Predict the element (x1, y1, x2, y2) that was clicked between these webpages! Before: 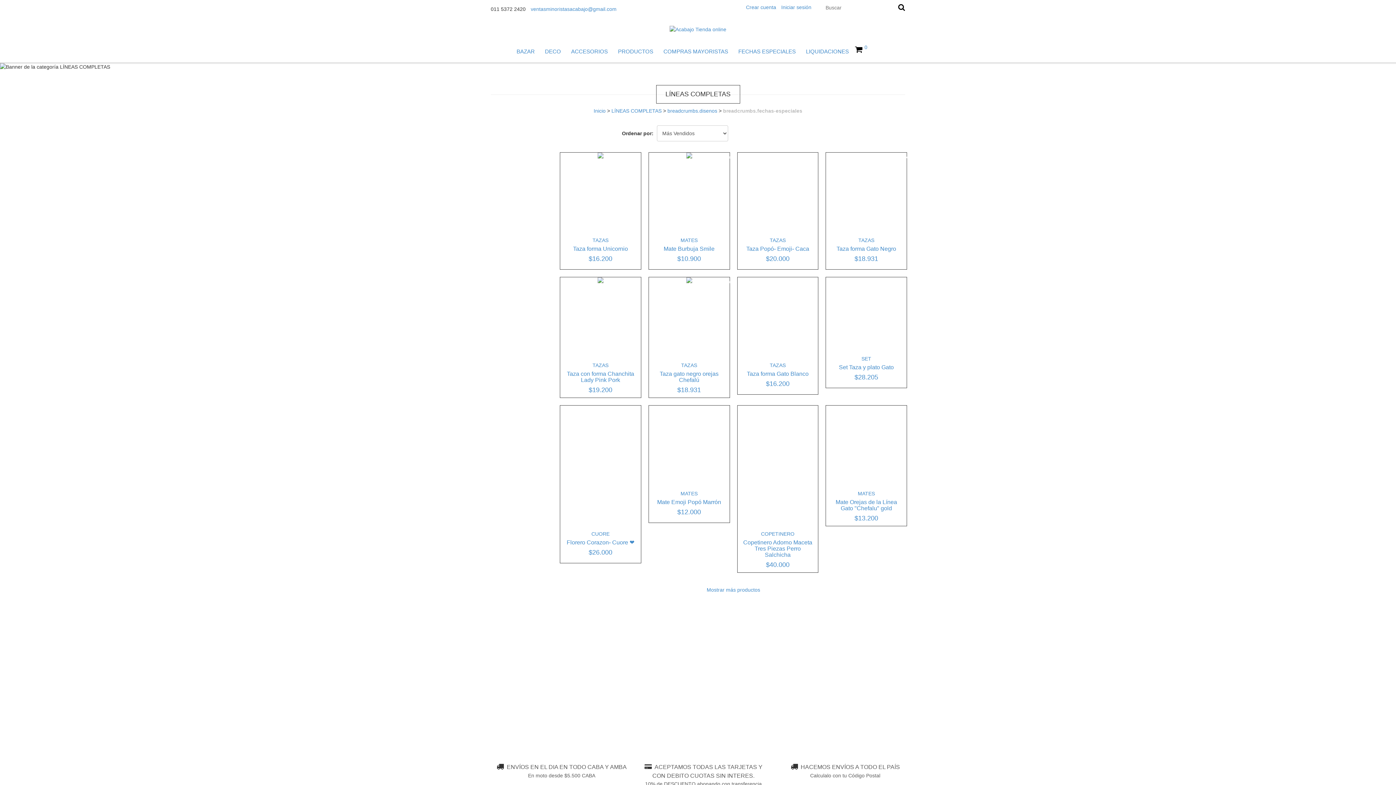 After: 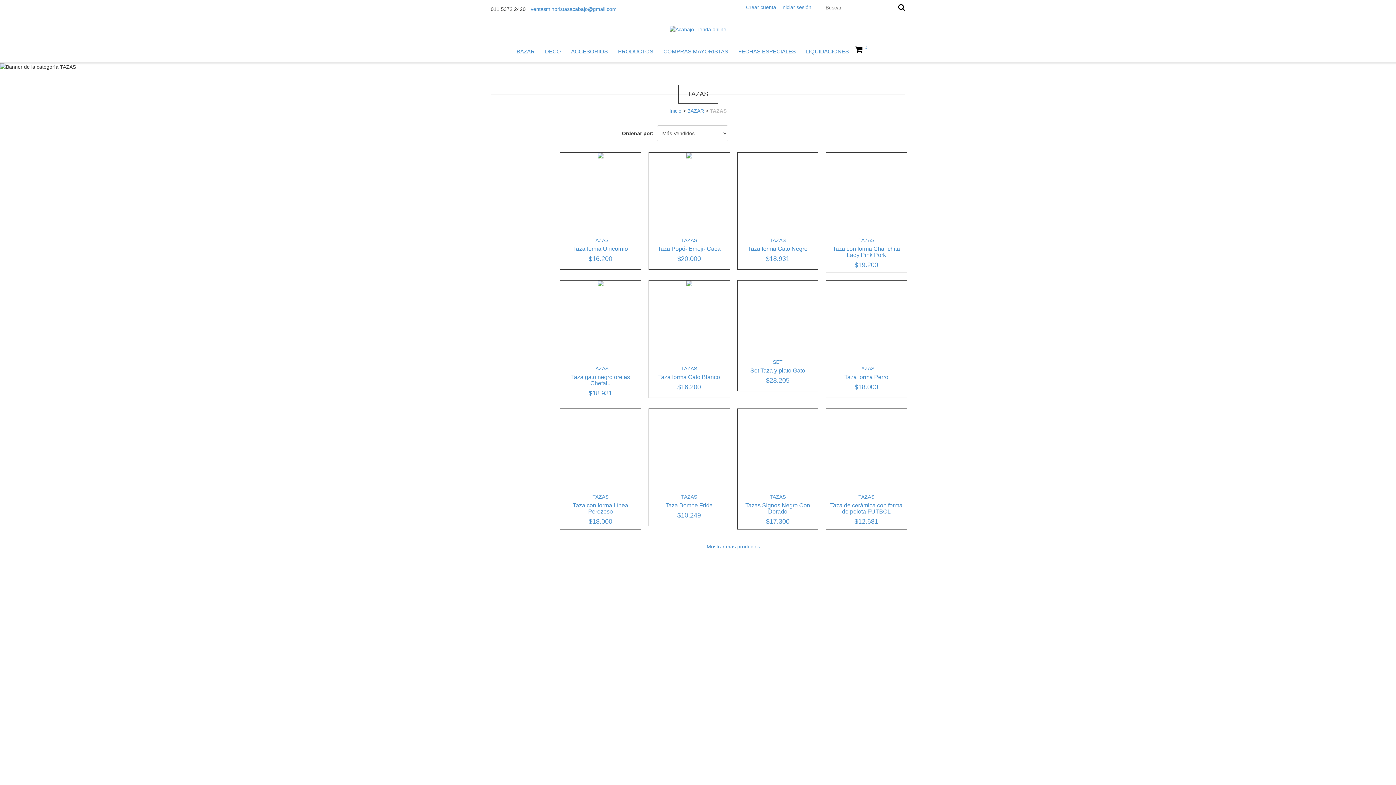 Action: bbox: (681, 362, 697, 368) label: TAZAS